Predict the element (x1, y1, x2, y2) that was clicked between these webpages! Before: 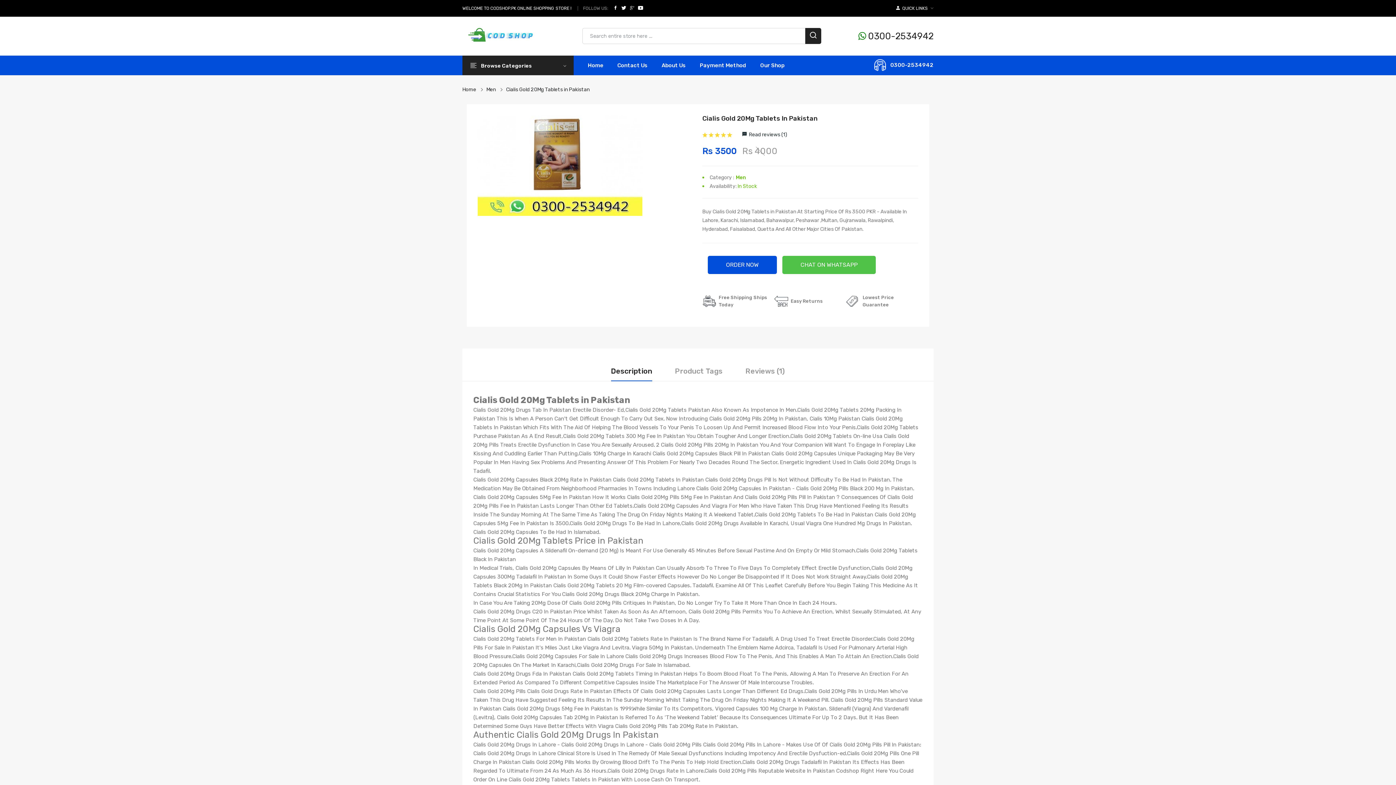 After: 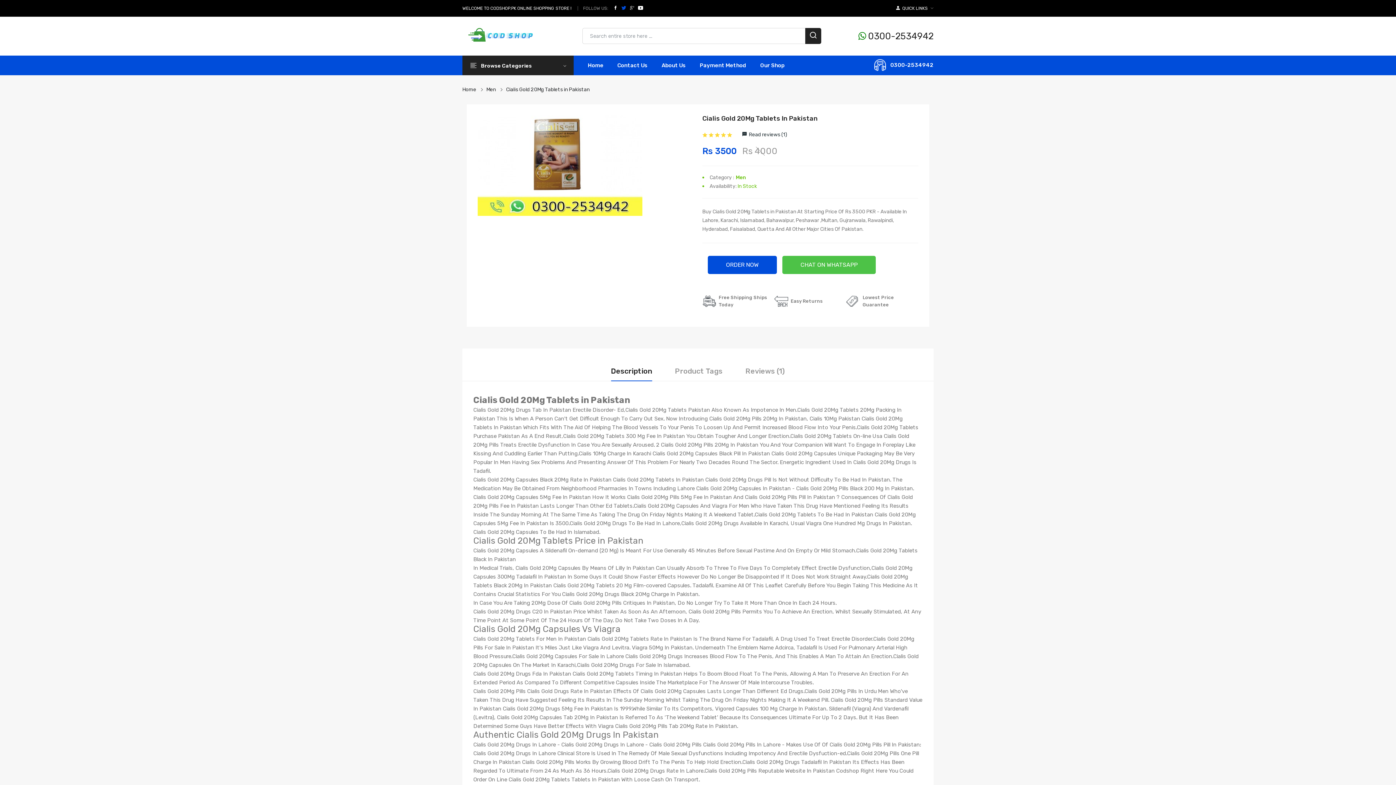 Action: bbox: (620, 2, 627, 13)